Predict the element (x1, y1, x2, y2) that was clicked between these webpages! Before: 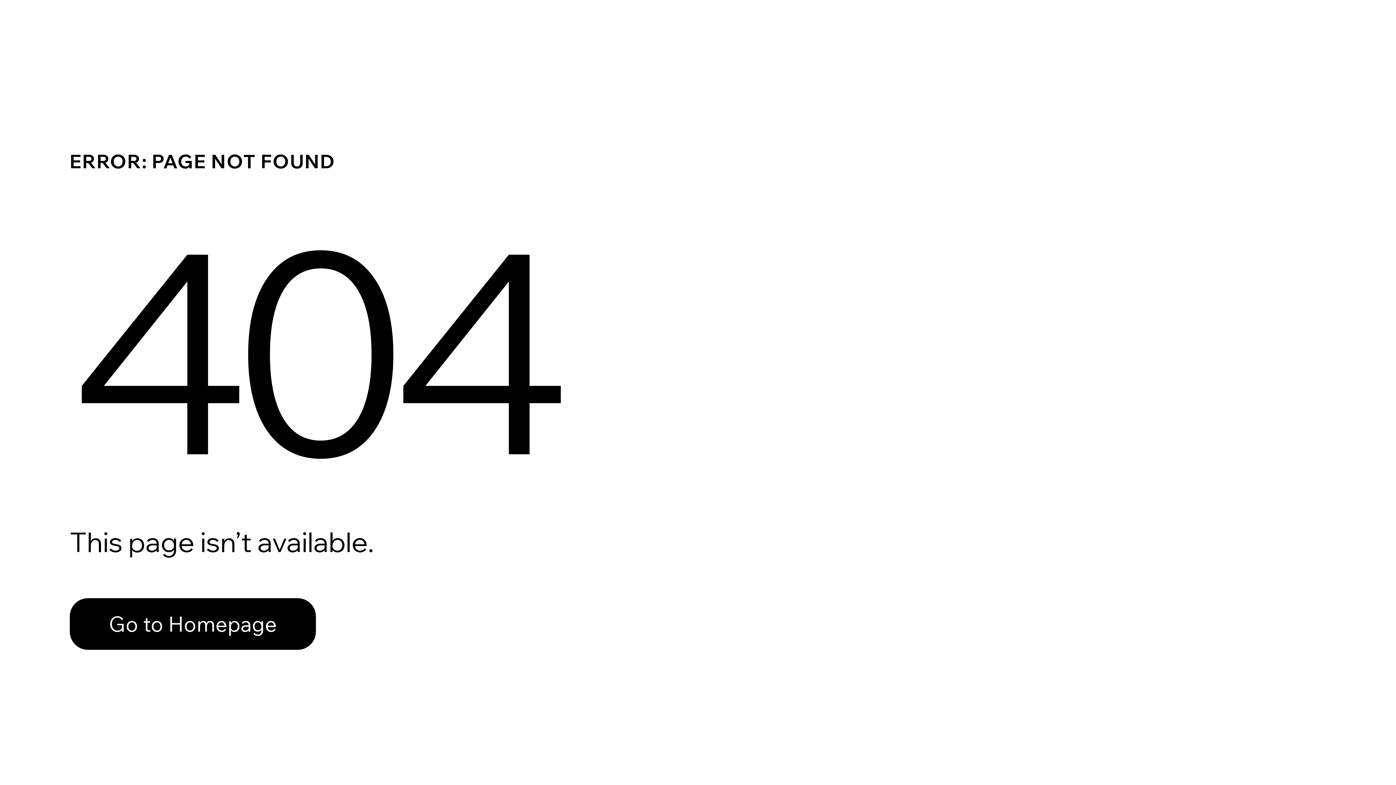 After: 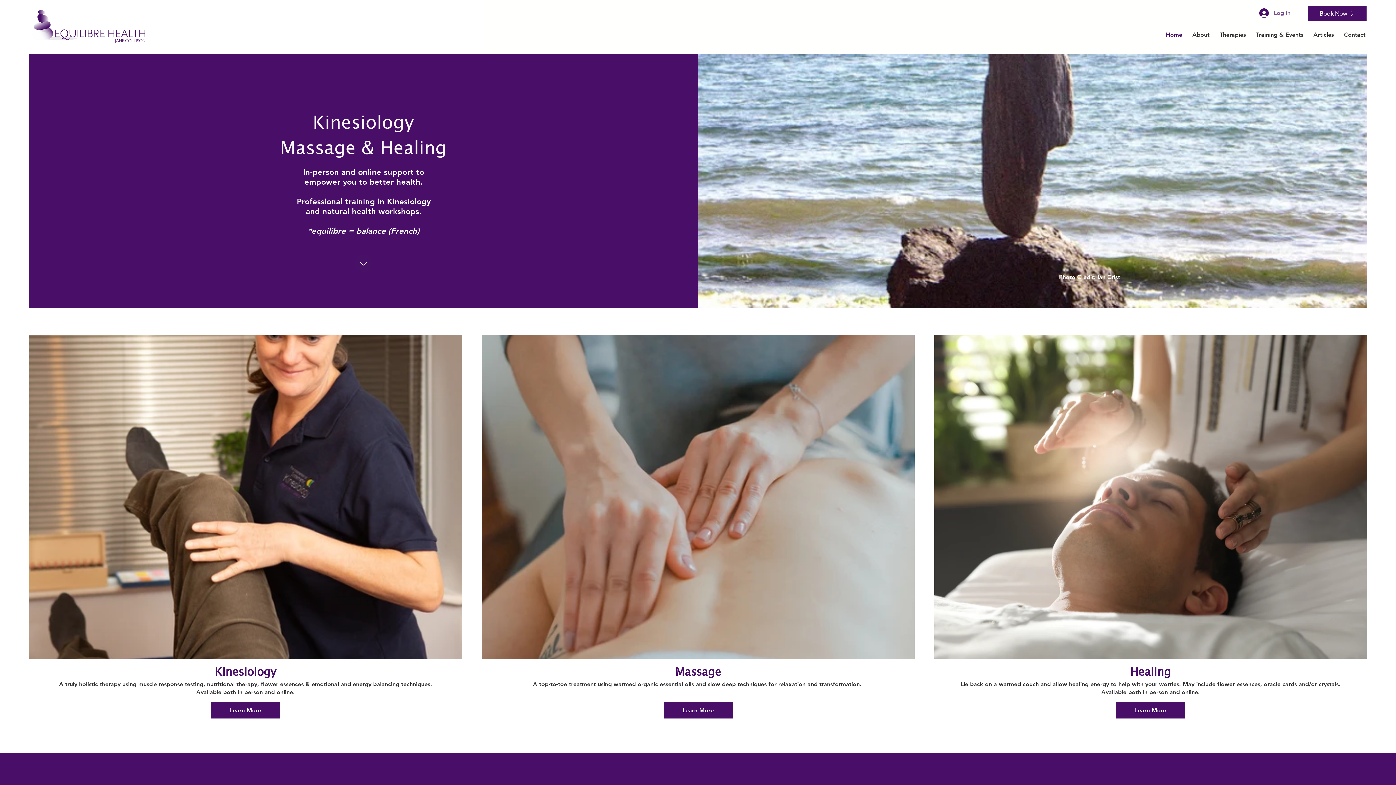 Action: label: Go to Homepage bbox: (69, 598, 316, 650)